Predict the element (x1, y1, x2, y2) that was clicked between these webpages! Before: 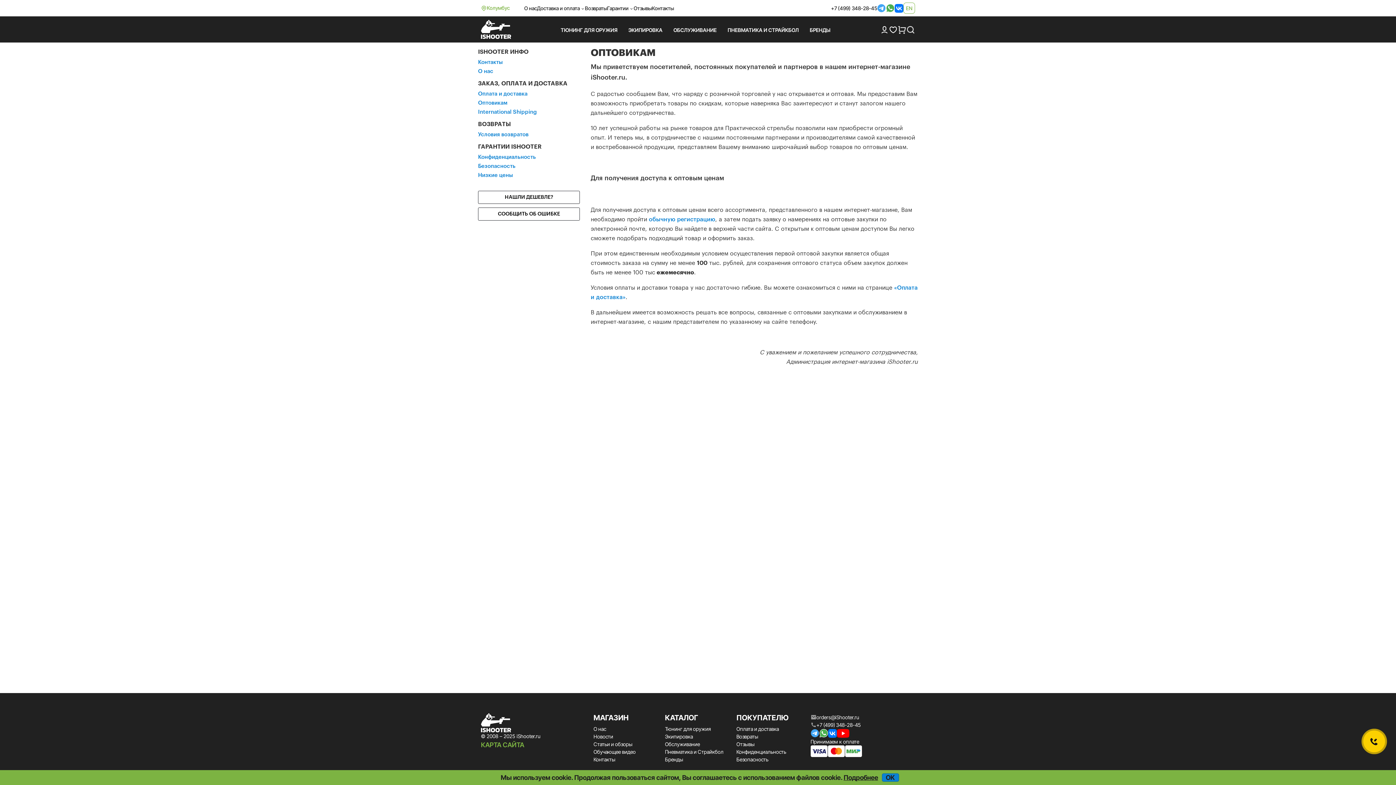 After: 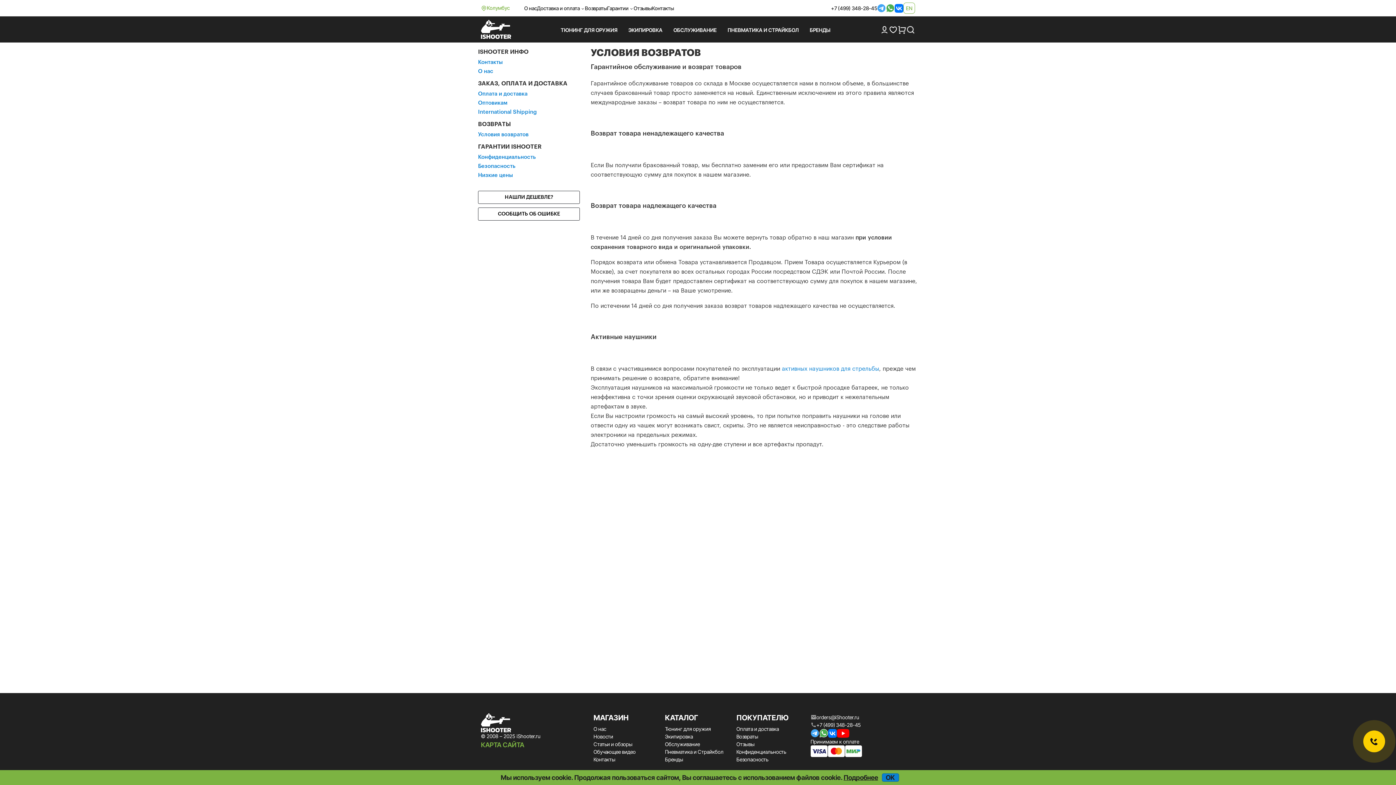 Action: label: Возвраты bbox: (585, 5, 607, 11)